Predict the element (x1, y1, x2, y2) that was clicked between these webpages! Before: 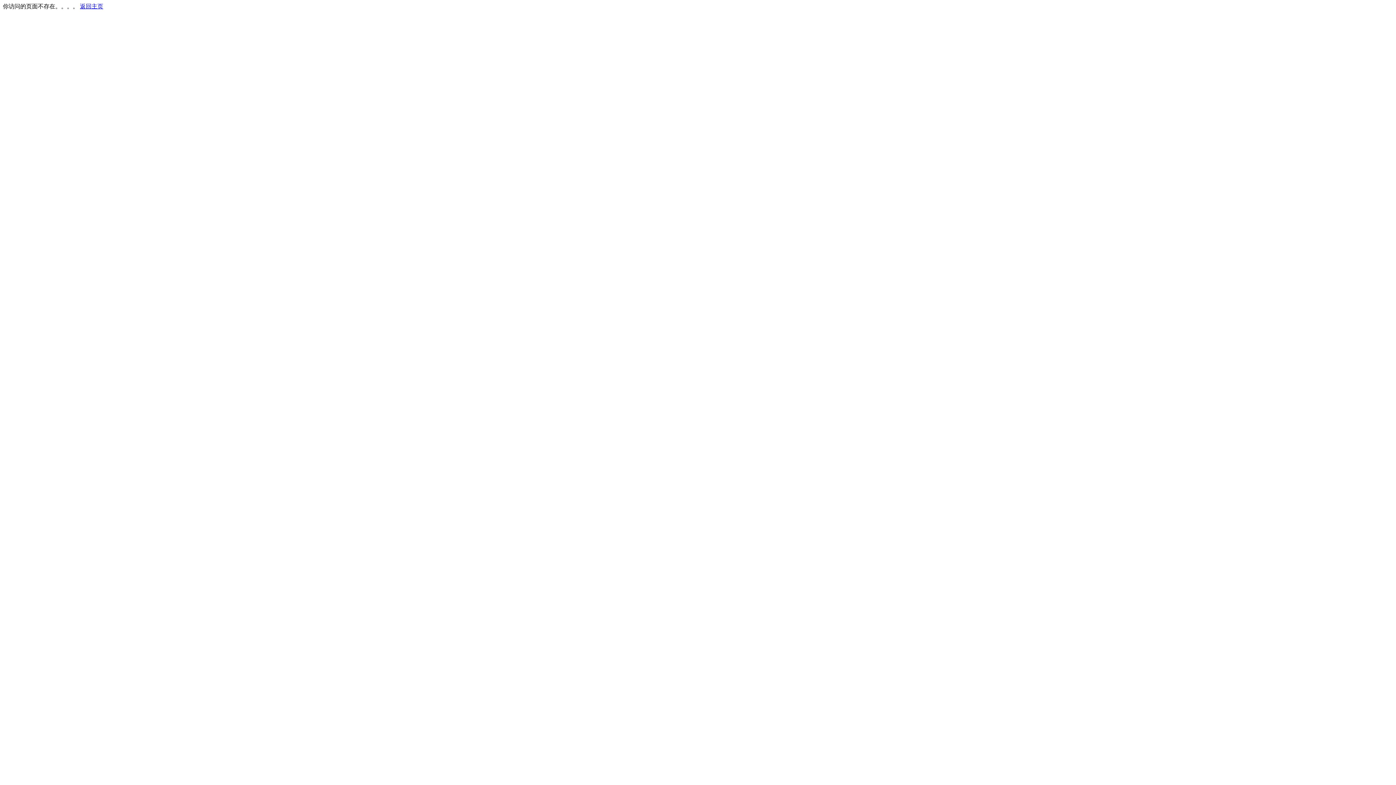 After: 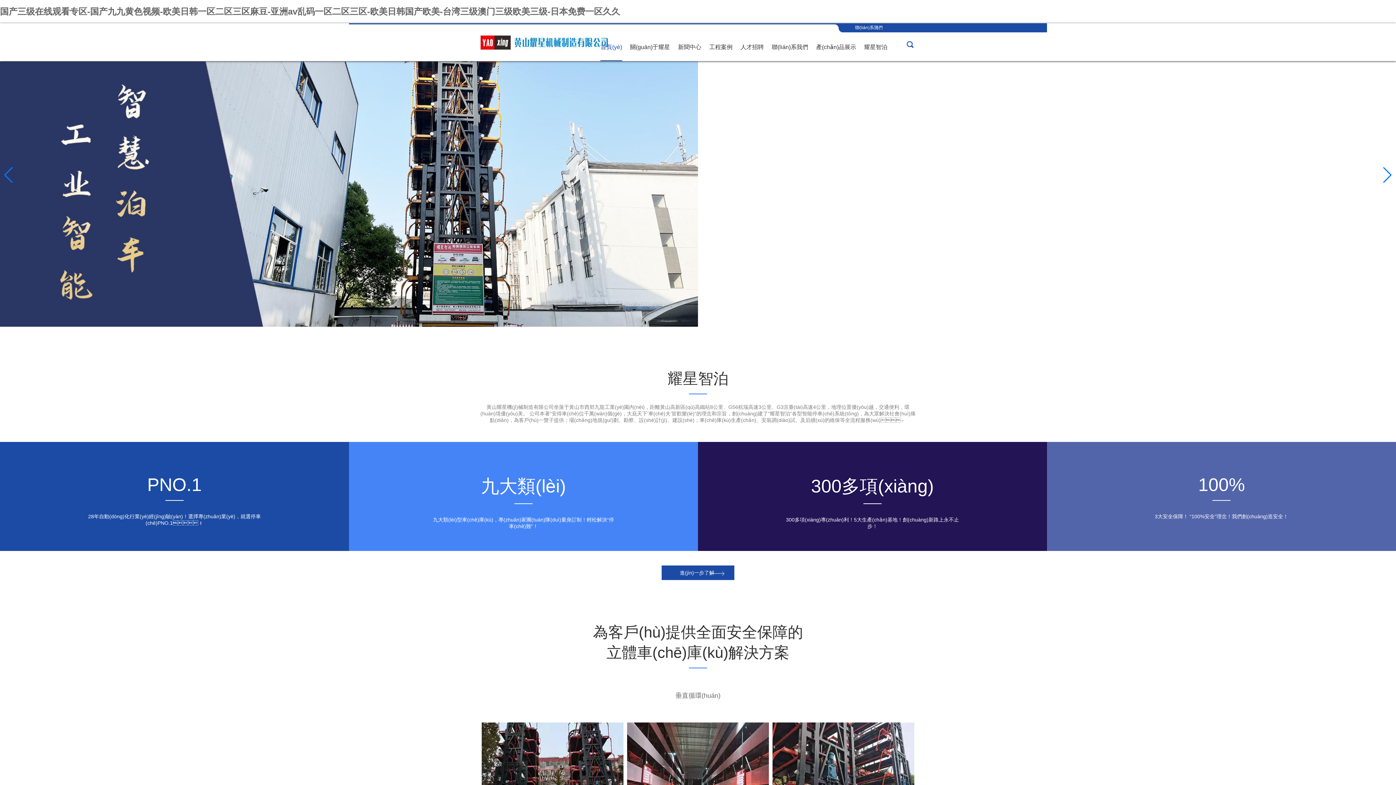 Action: bbox: (80, 3, 103, 9) label: 返回主页